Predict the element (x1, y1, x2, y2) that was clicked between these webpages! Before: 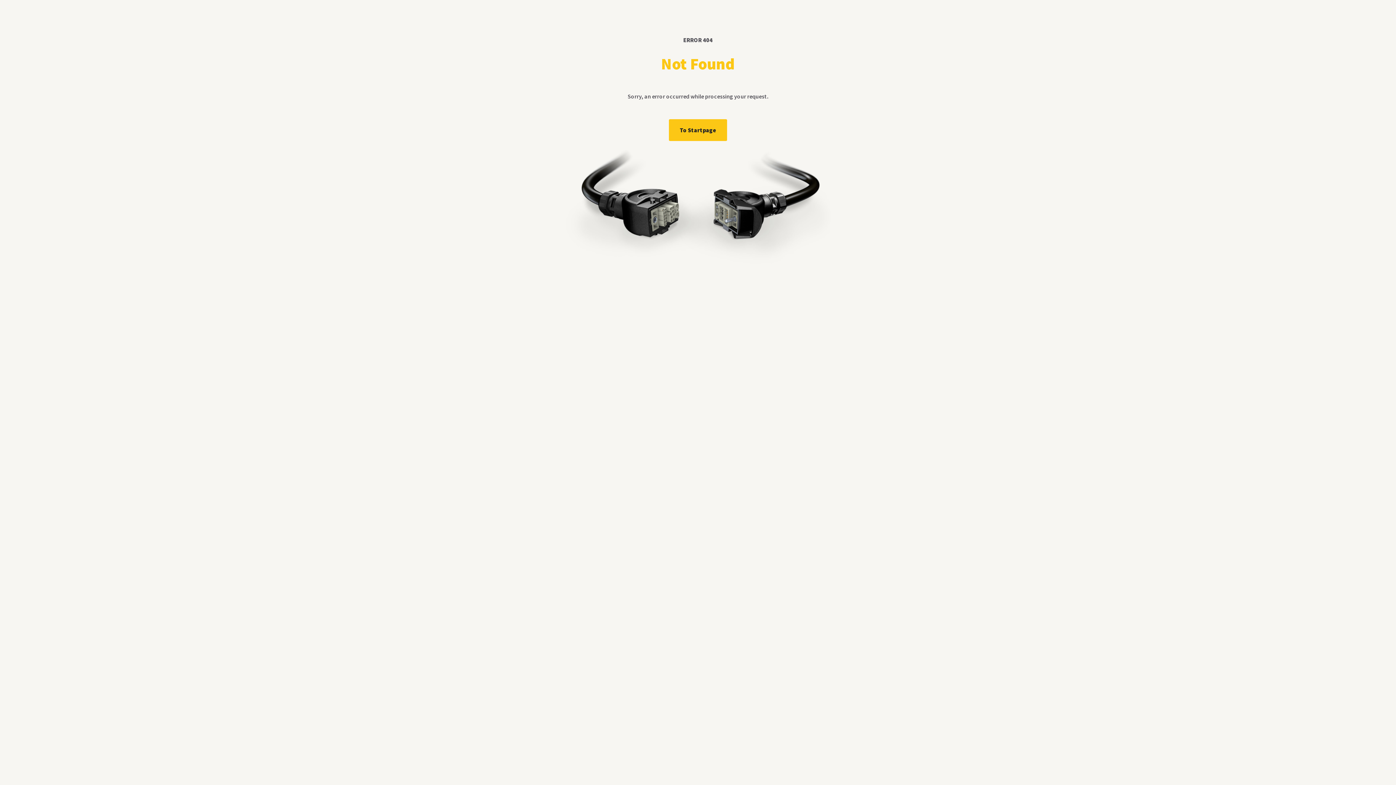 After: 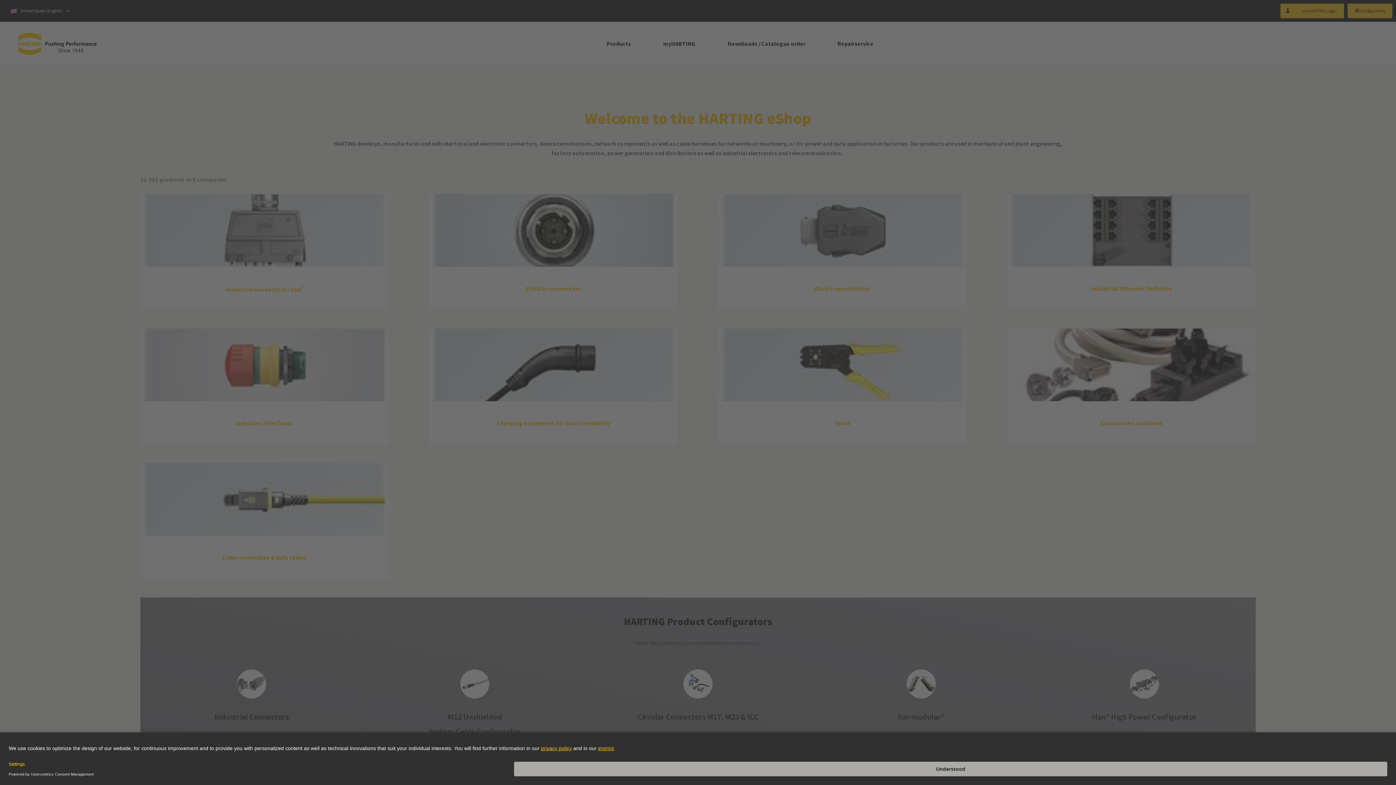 Action: bbox: (669, 119, 727, 141) label: To Startpage